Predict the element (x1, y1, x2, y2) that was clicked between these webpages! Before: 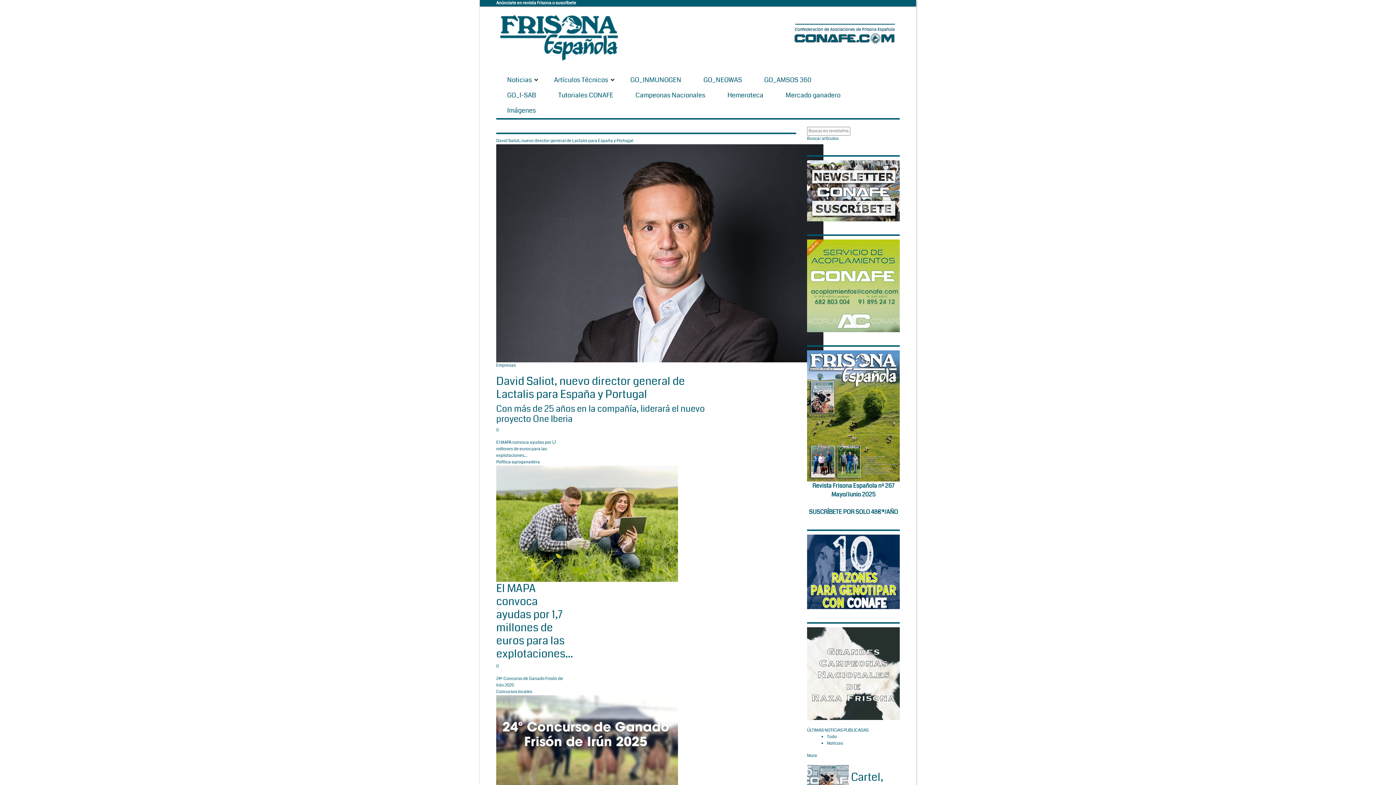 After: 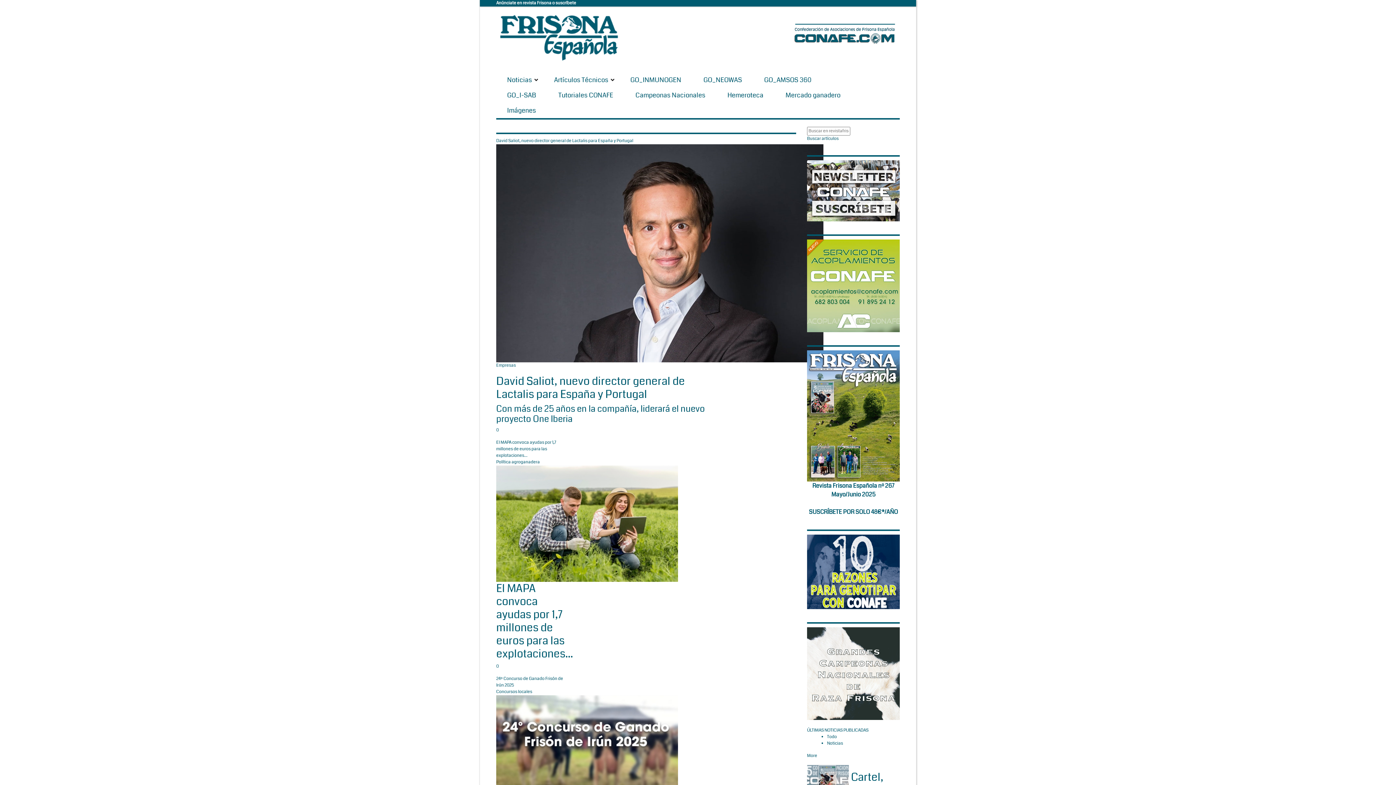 Action: bbox: (807, 413, 900, 419)